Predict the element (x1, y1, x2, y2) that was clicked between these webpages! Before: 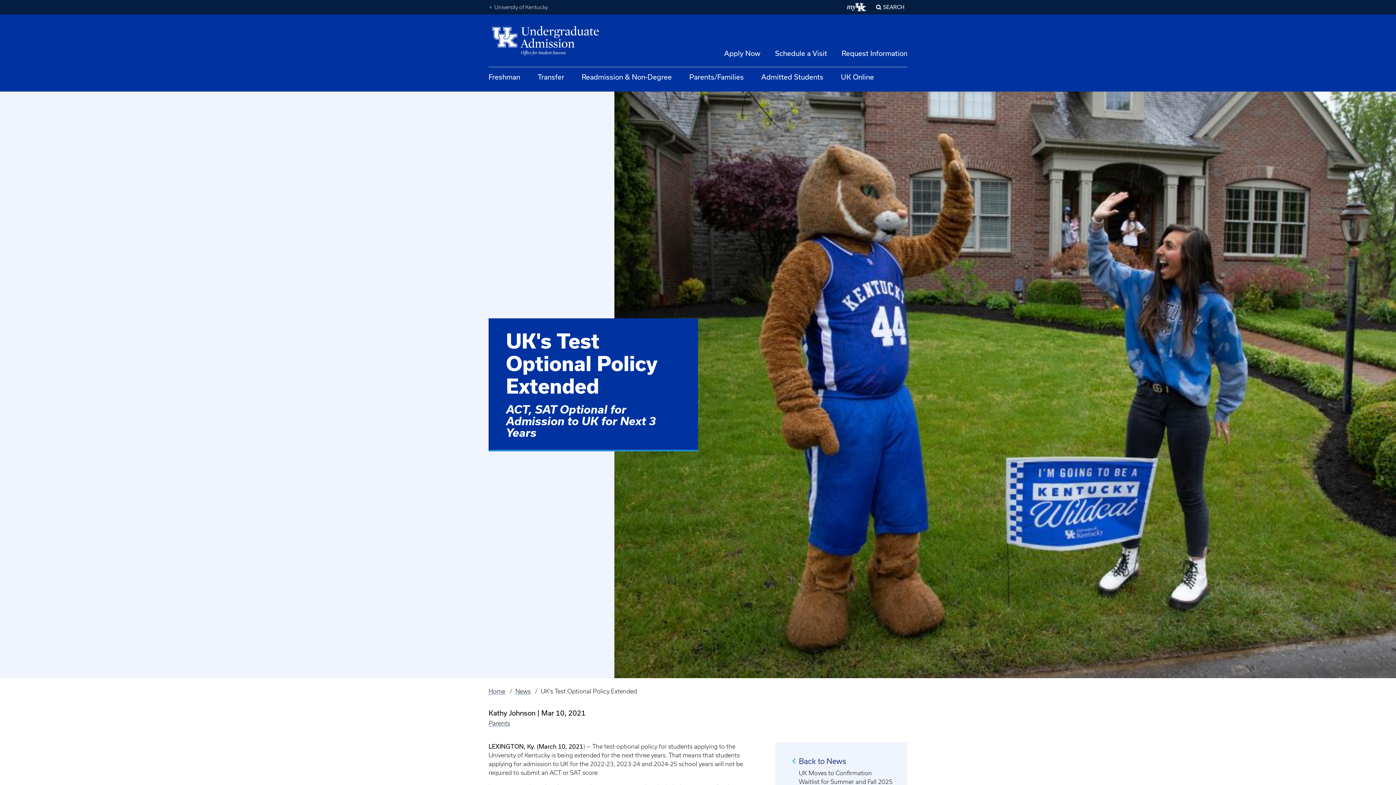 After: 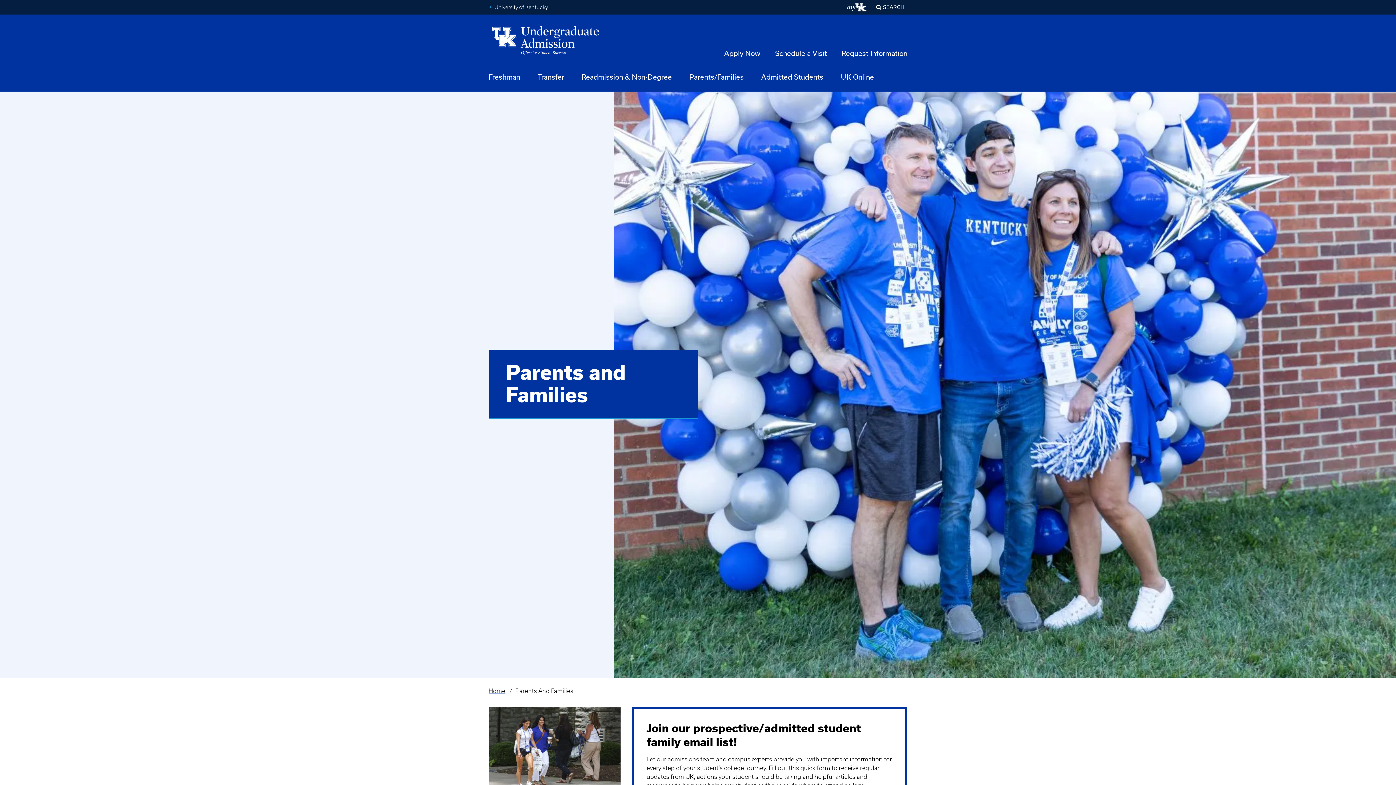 Action: bbox: (689, 72, 744, 81) label: Parents/Families